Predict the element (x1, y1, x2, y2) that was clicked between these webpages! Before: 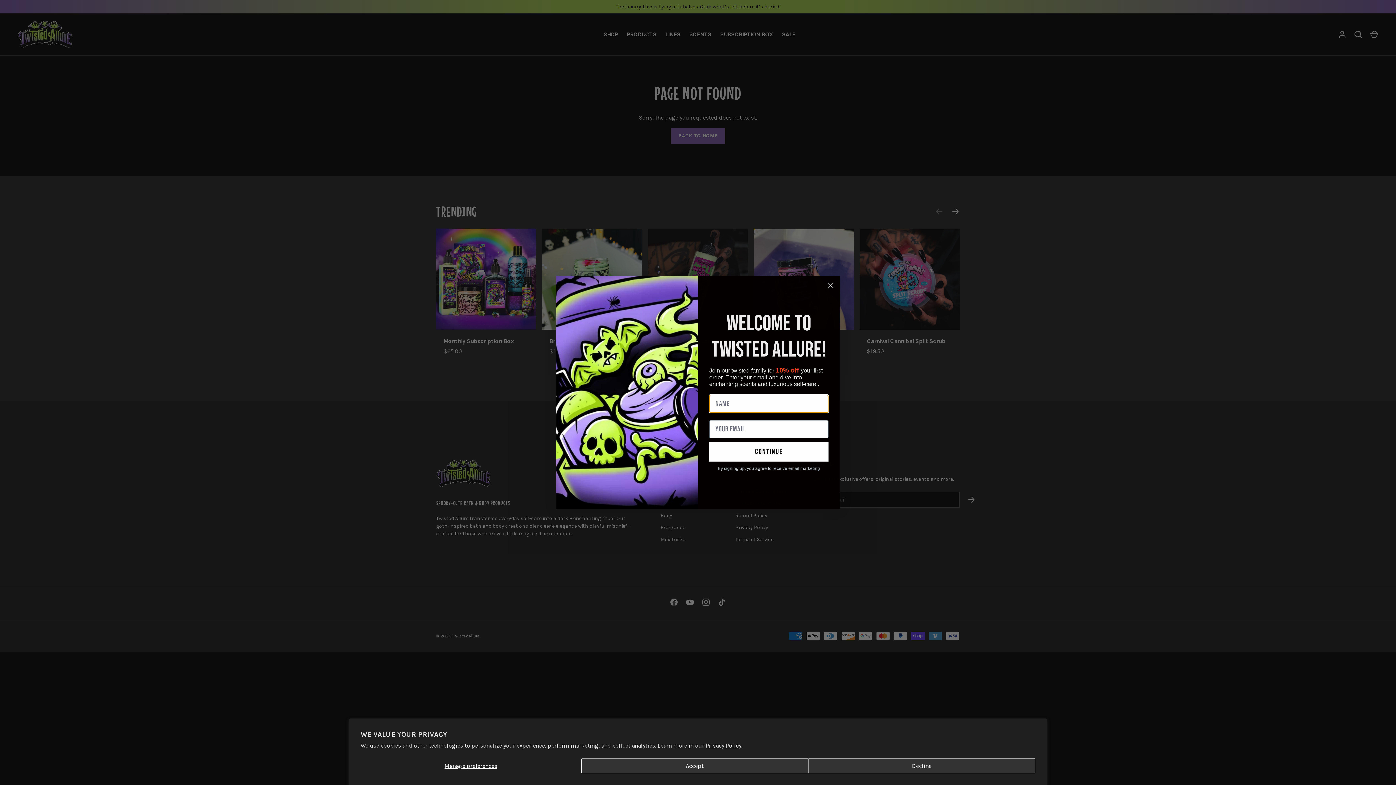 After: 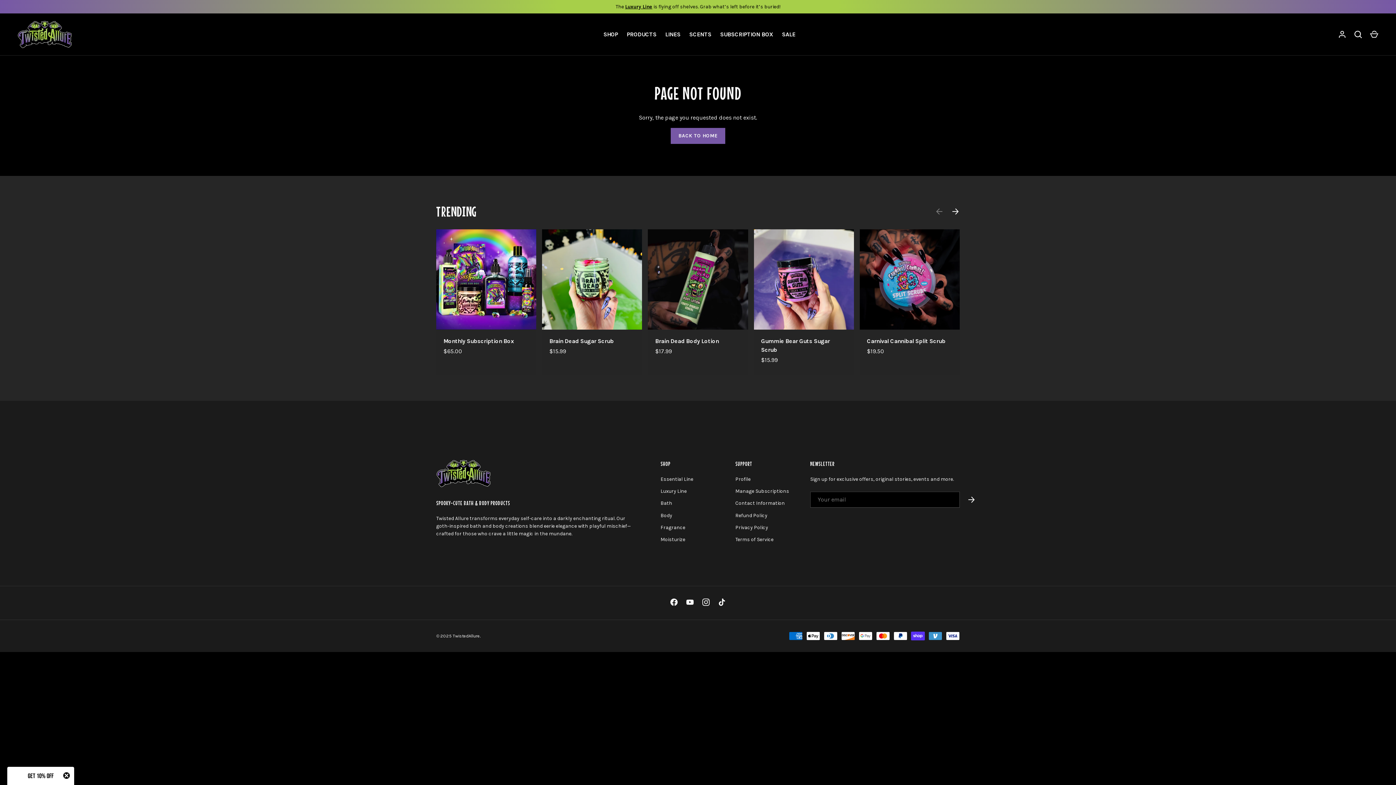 Action: label: Decline bbox: (808, 758, 1035, 773)